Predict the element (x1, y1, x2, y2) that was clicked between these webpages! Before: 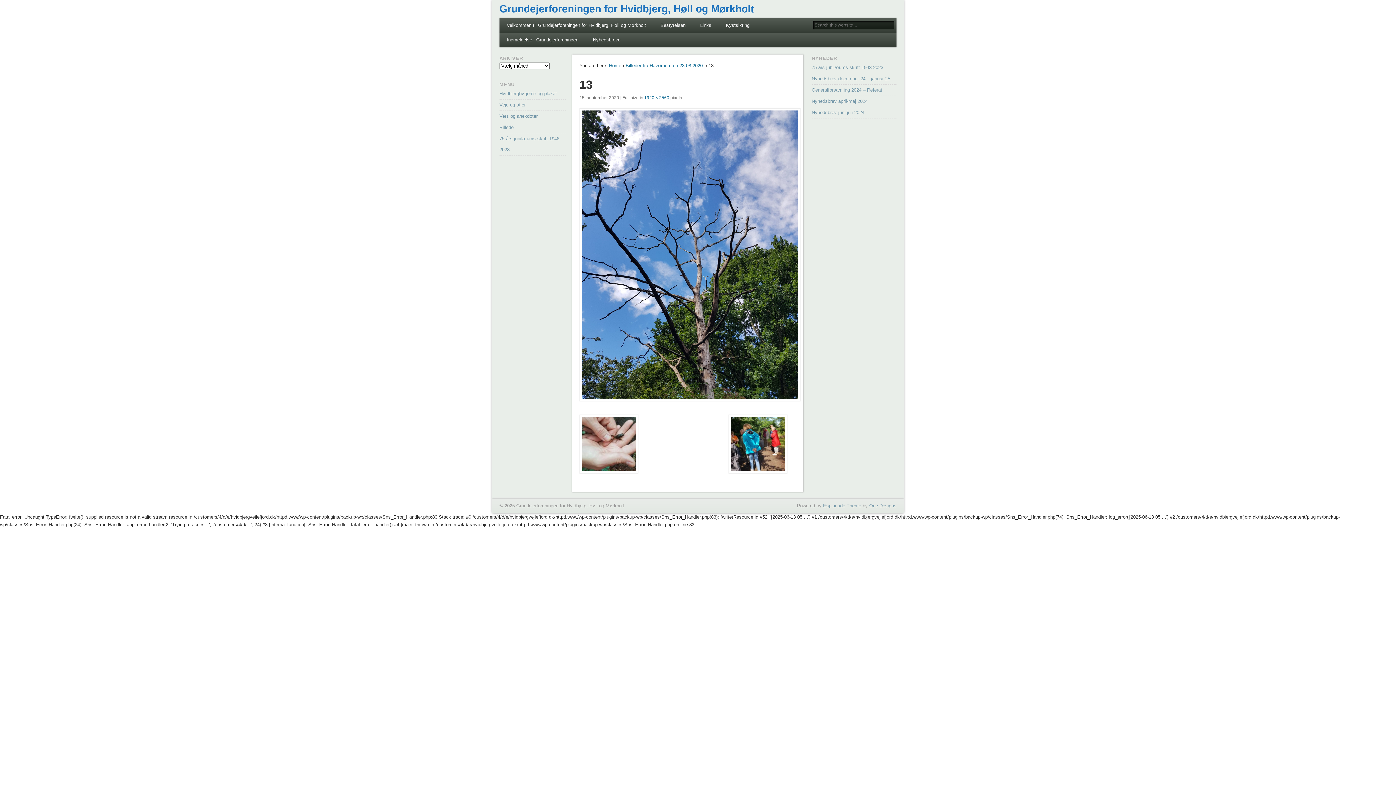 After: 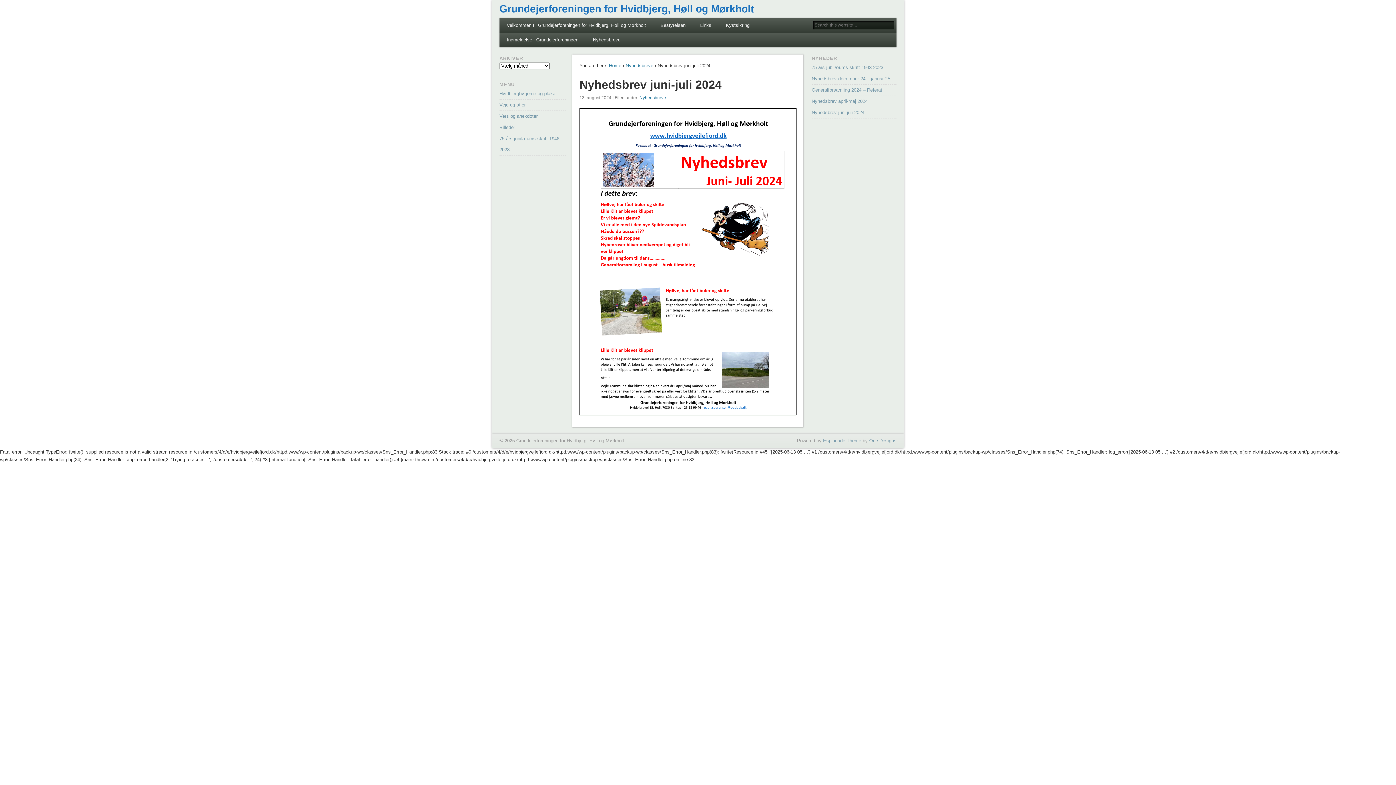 Action: label: Nyhedsbrev juni-juli 2024 bbox: (811, 109, 864, 115)